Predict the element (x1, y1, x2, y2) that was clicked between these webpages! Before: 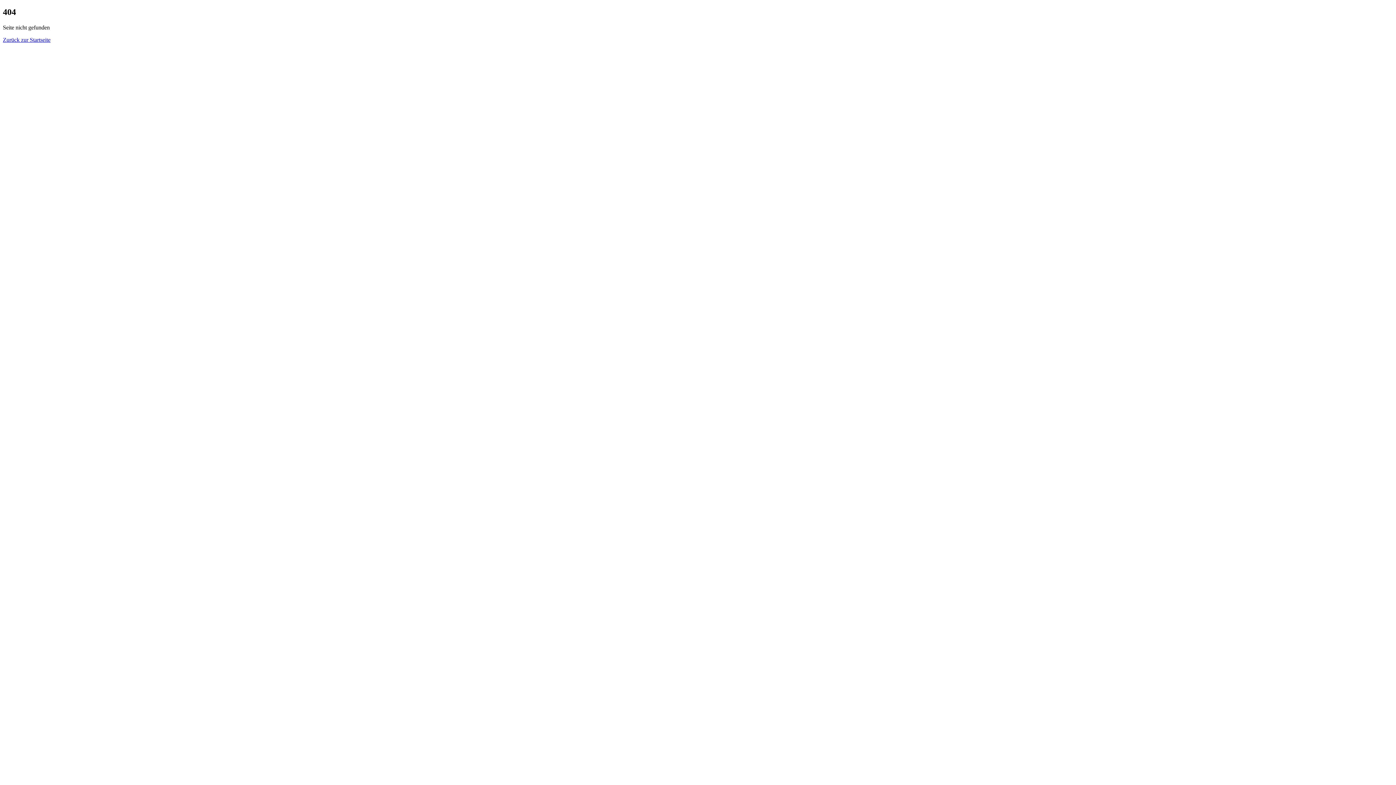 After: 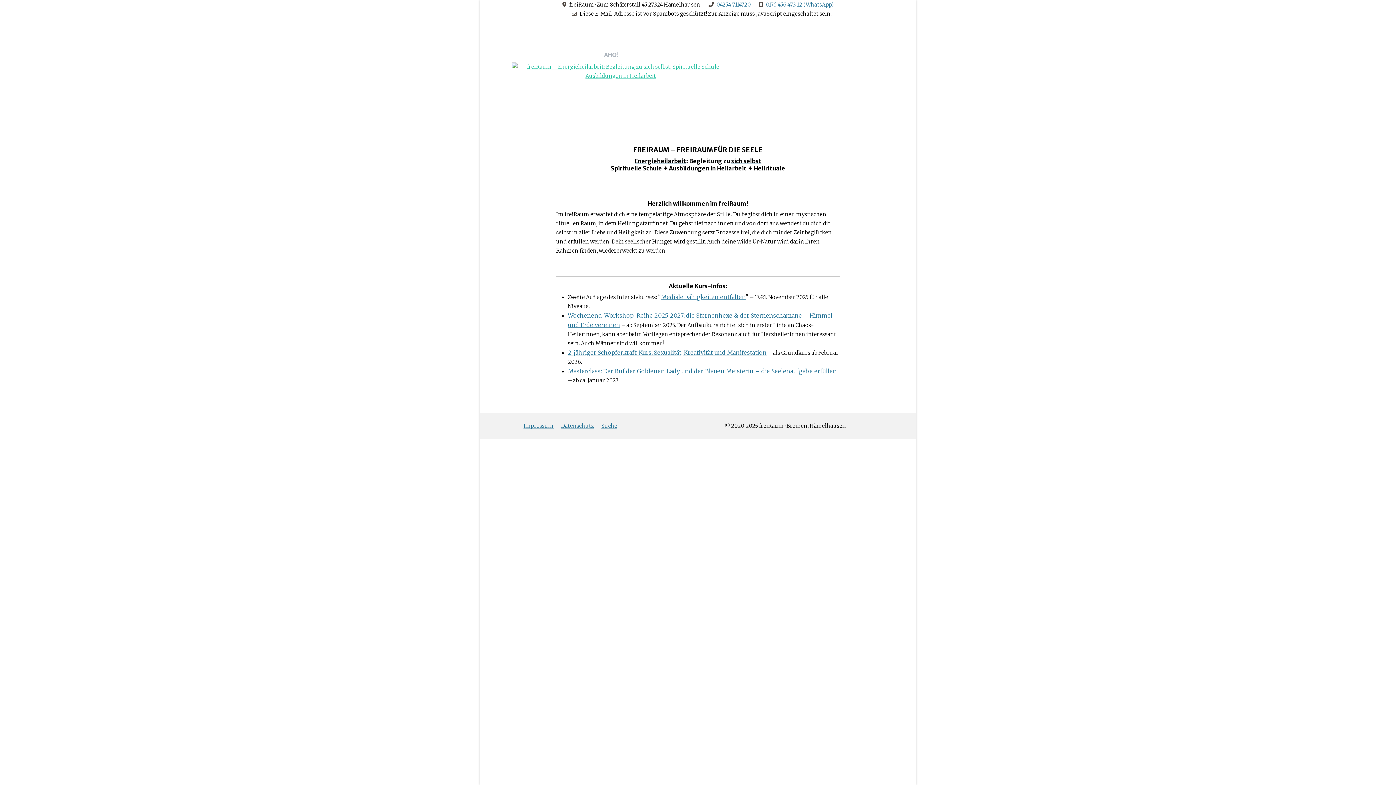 Action: label: Zurück zur Startseite bbox: (2, 36, 50, 42)